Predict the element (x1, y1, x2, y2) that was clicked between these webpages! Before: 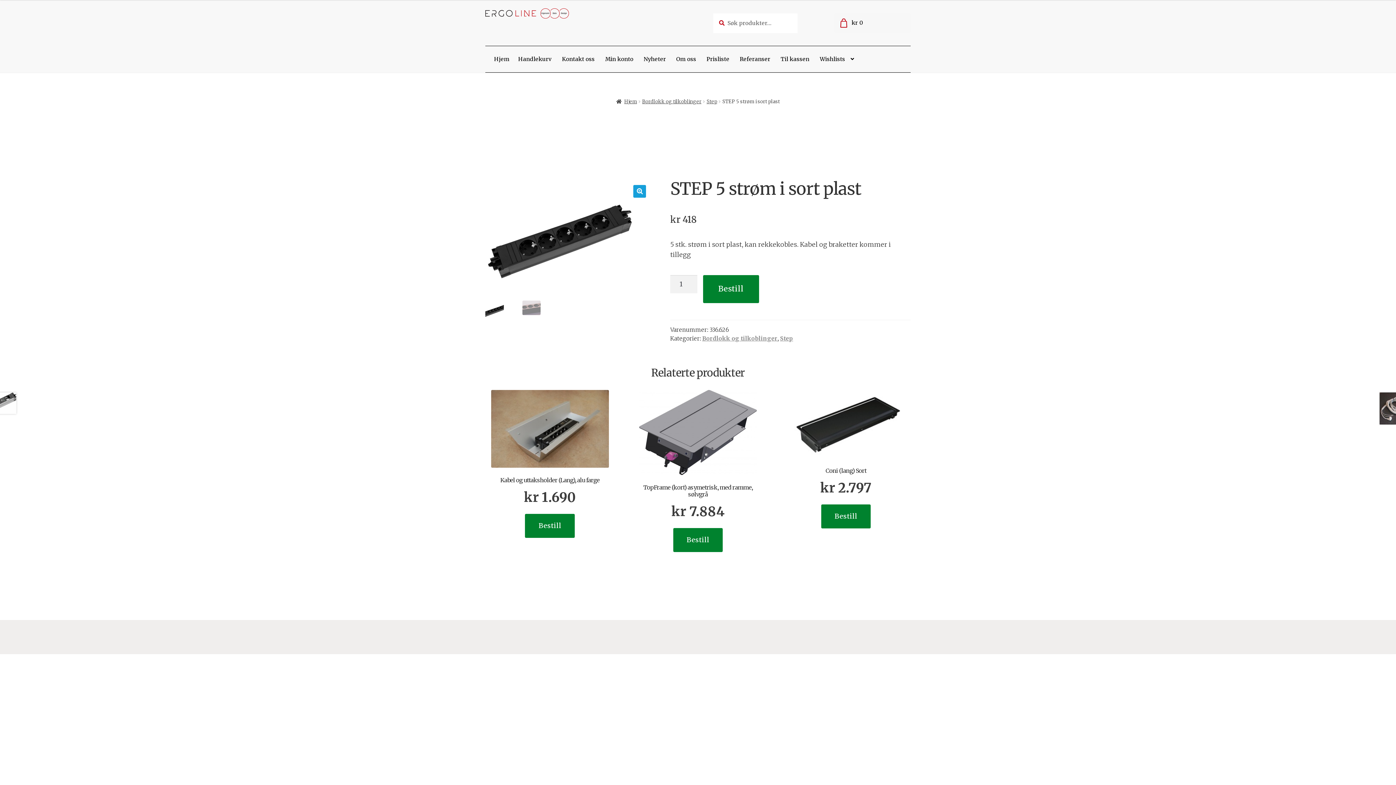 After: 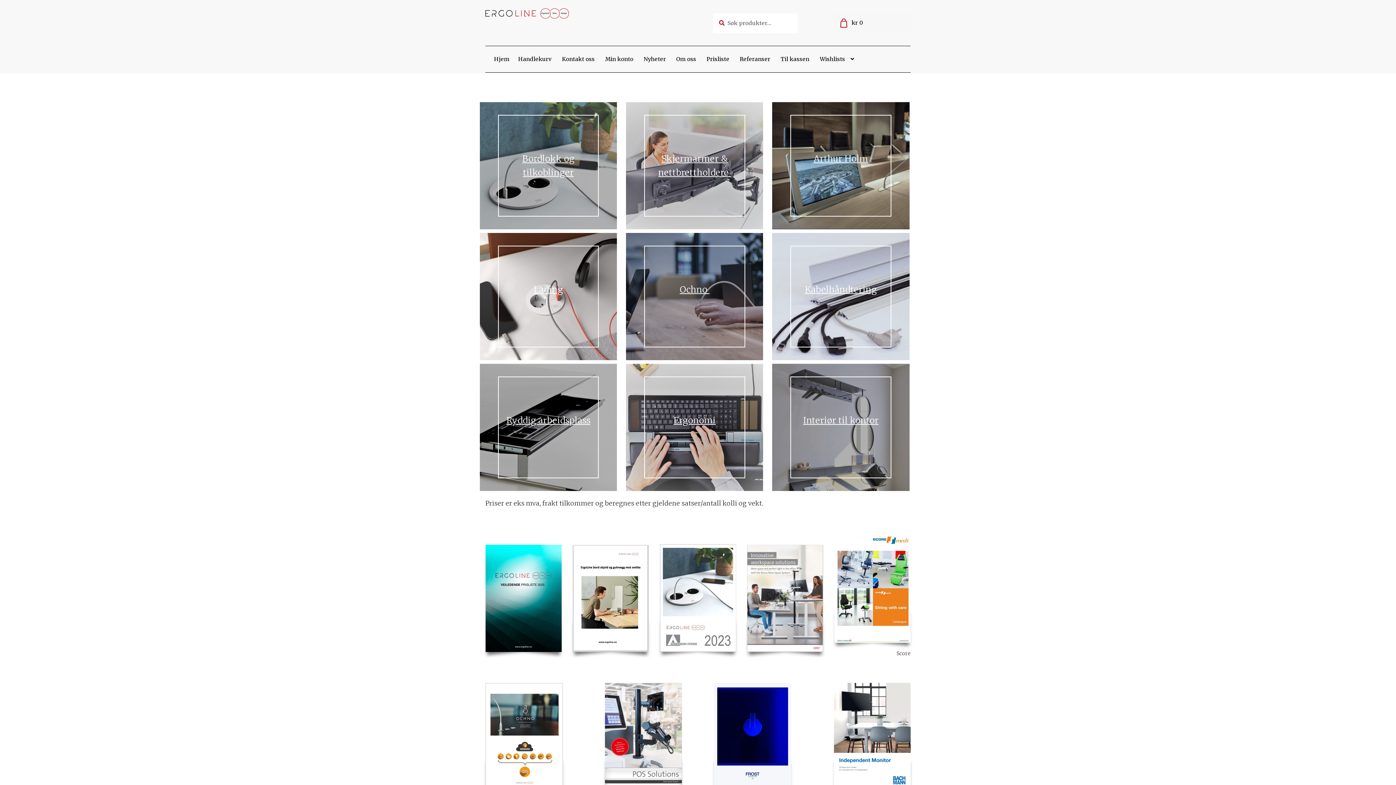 Action: label: Hjem bbox: (494, 46, 509, 72)